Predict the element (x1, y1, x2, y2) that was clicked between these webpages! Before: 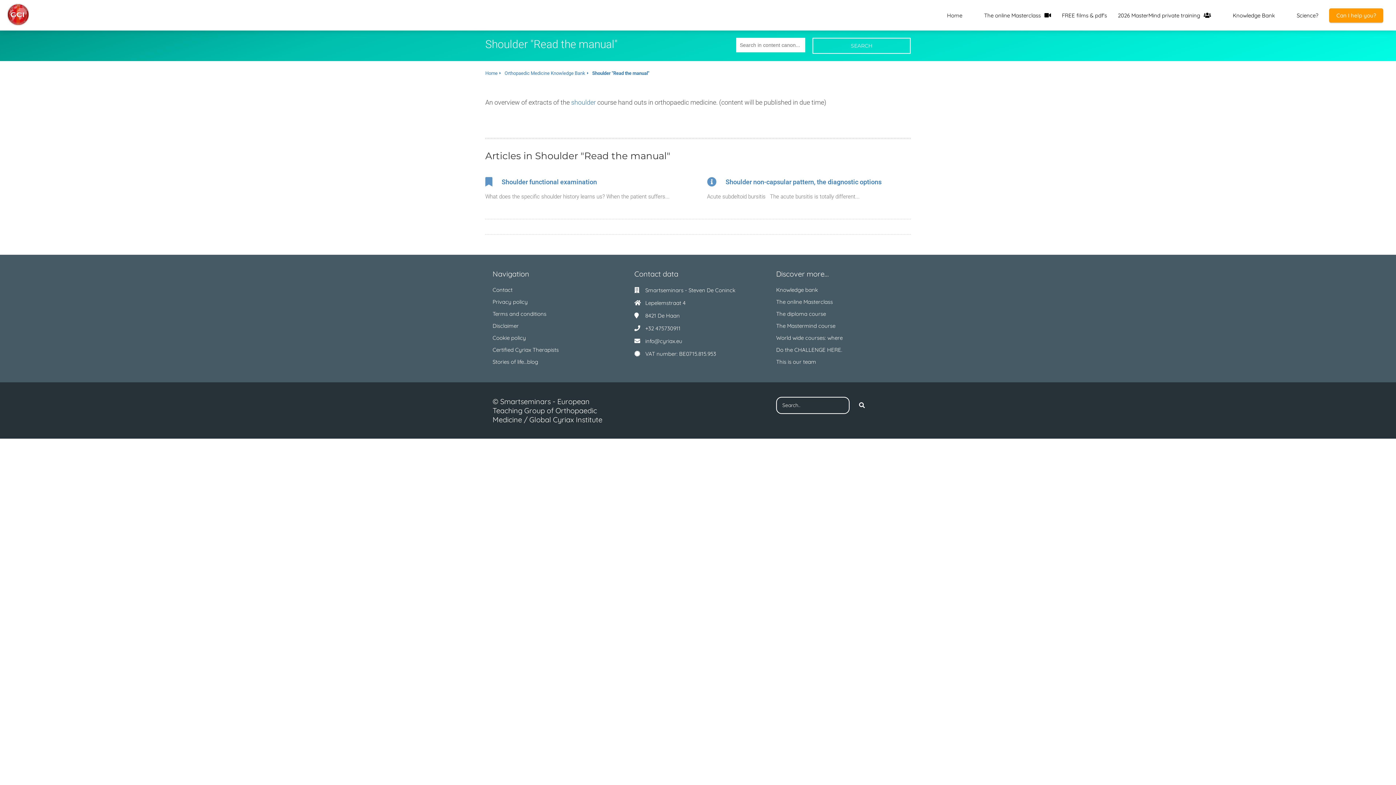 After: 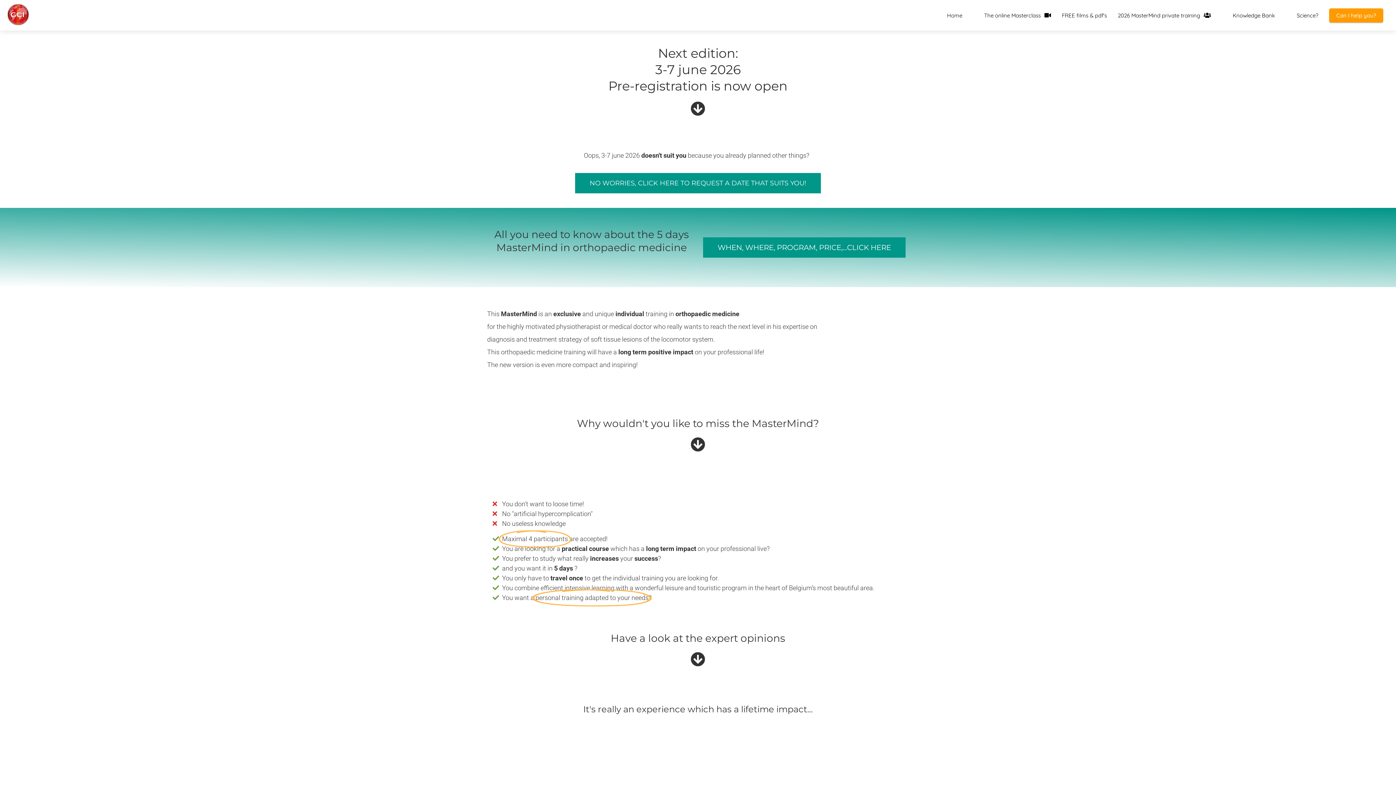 Action: label: 2026 MasterMind private training bbox: (1112, 11, 1216, 18)